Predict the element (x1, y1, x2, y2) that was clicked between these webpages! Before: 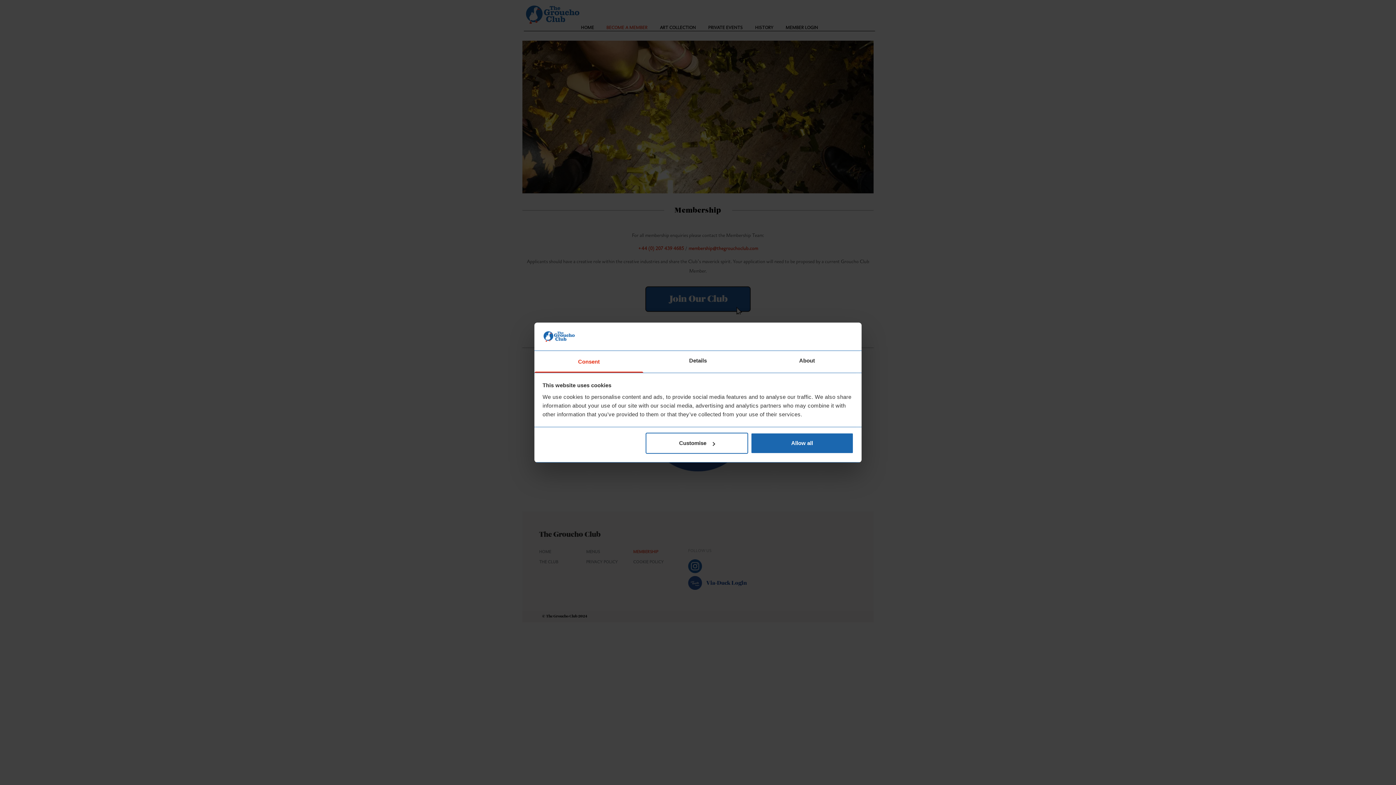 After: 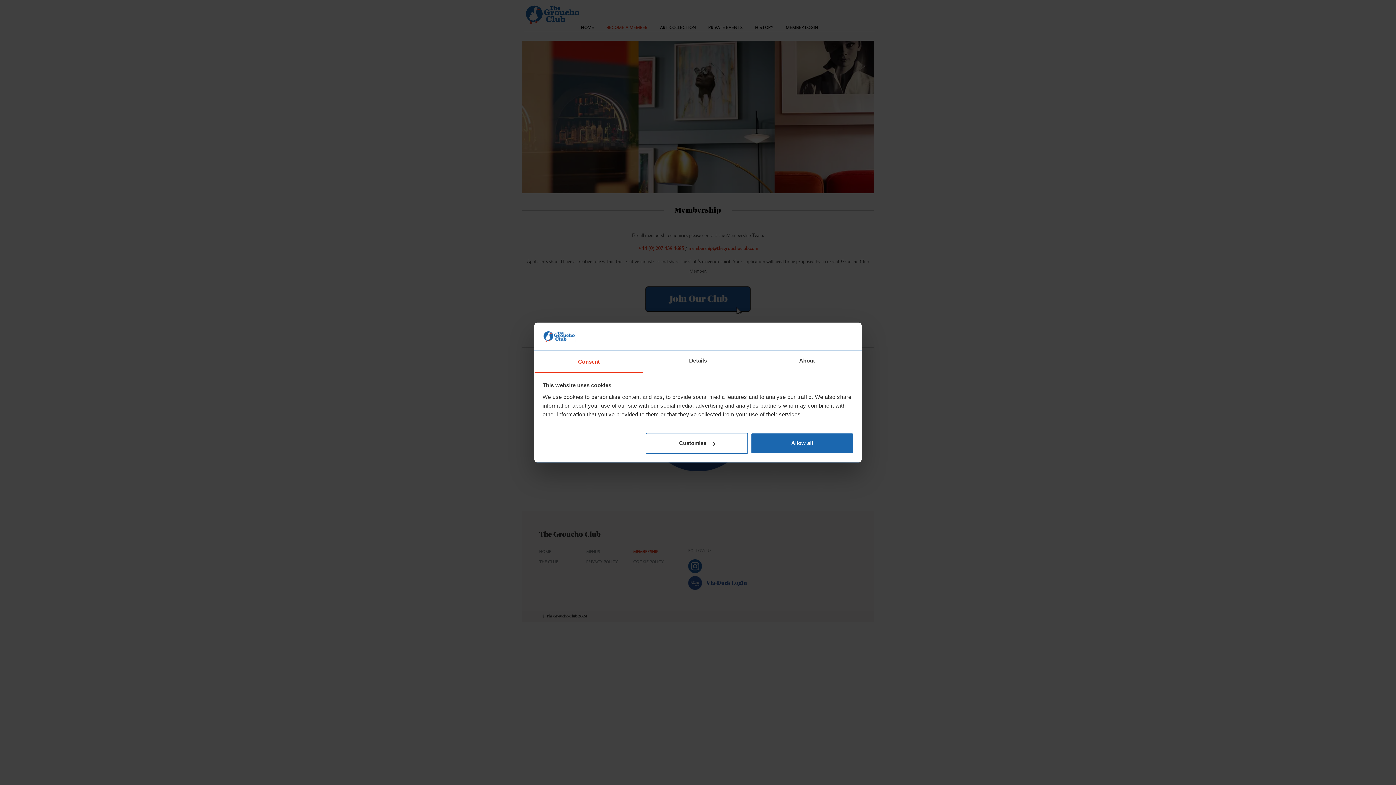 Action: label: Consent bbox: (534, 351, 643, 372)